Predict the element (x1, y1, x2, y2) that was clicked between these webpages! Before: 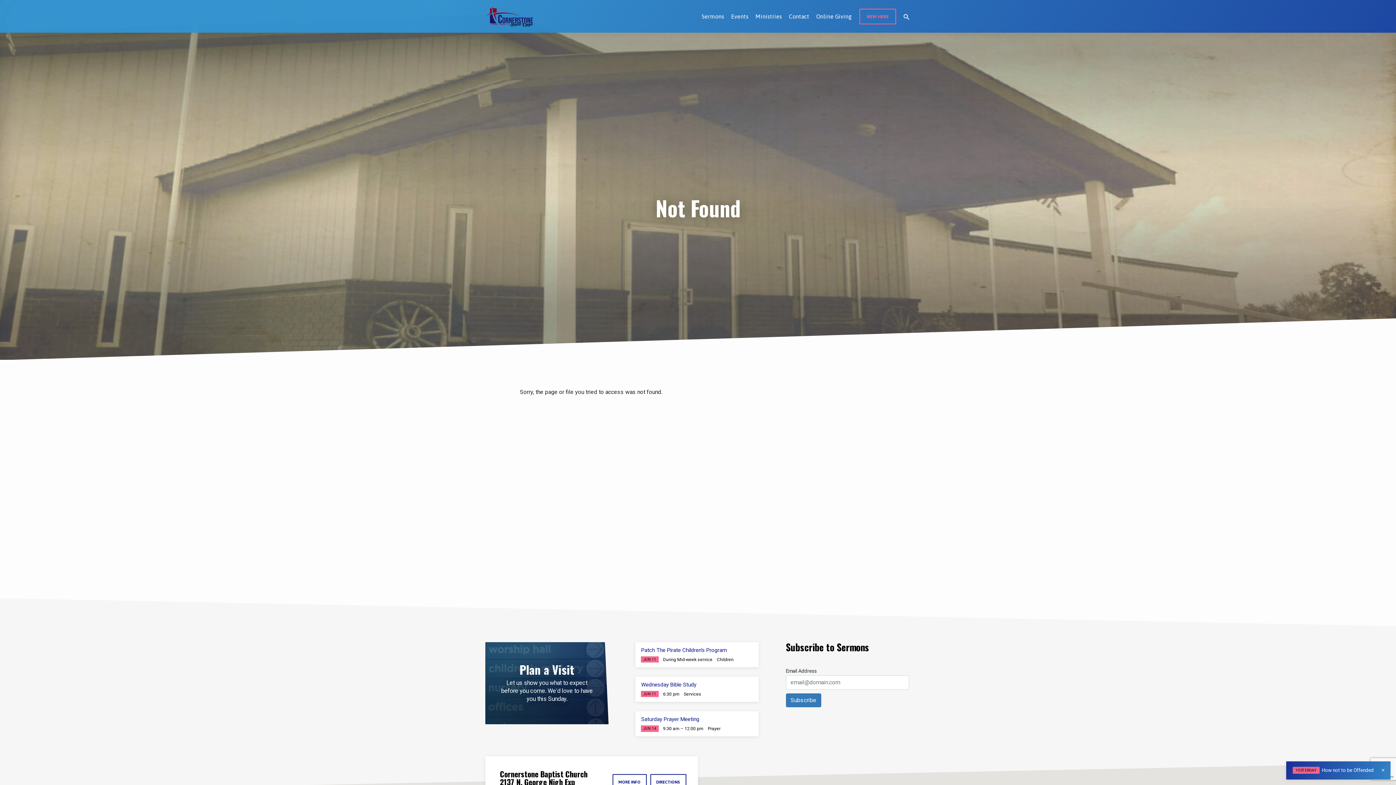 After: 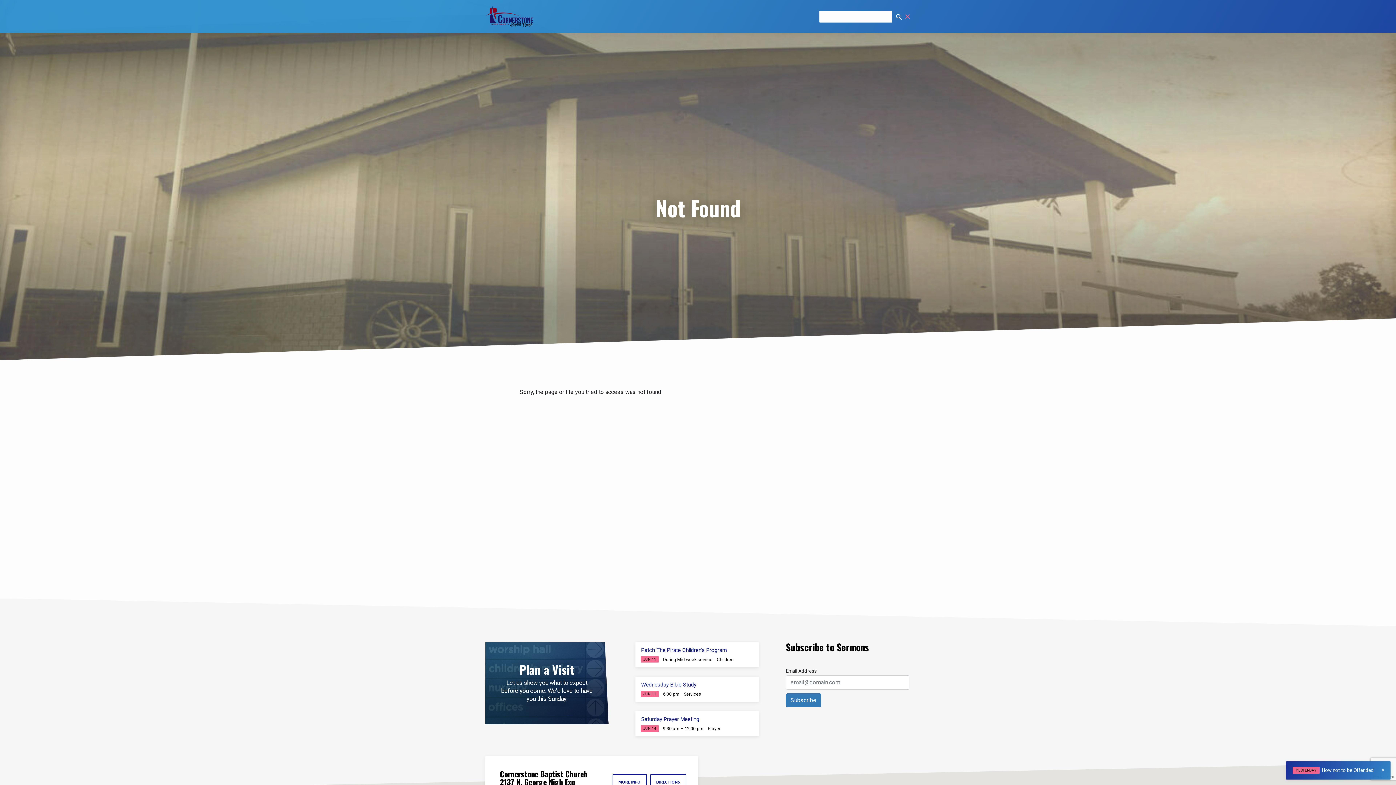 Action: bbox: (902, 12, 910, 21)